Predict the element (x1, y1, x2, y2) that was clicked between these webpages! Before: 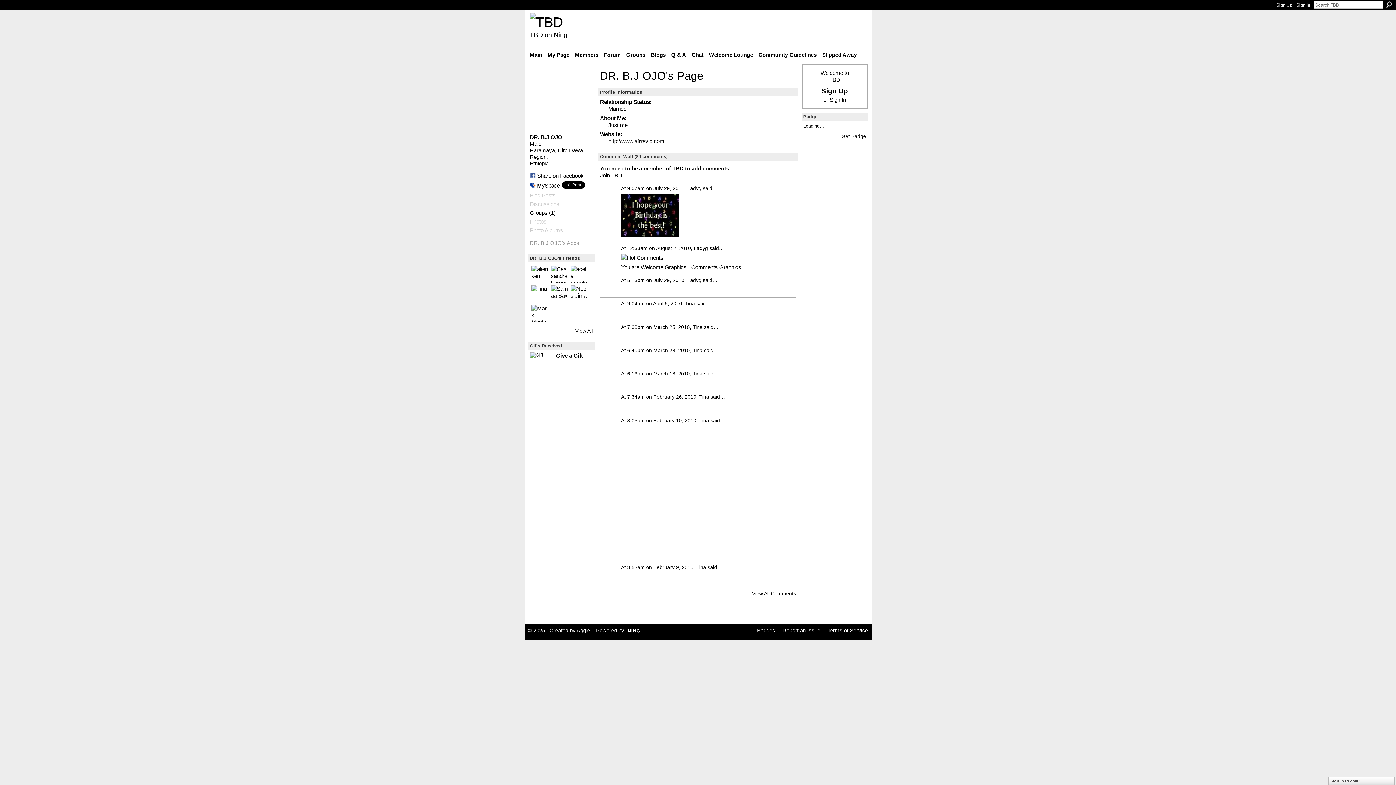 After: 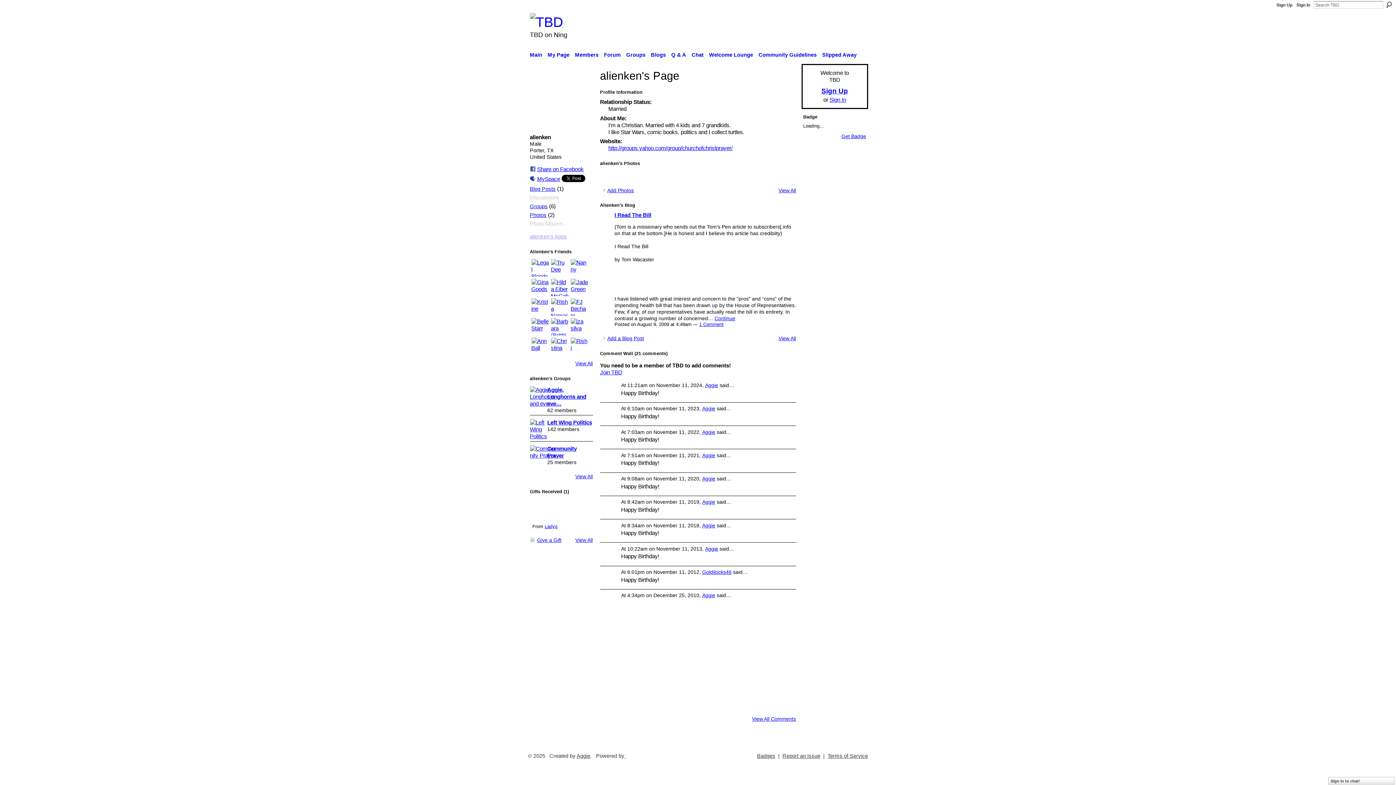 Action: bbox: (531, 265, 548, 283)